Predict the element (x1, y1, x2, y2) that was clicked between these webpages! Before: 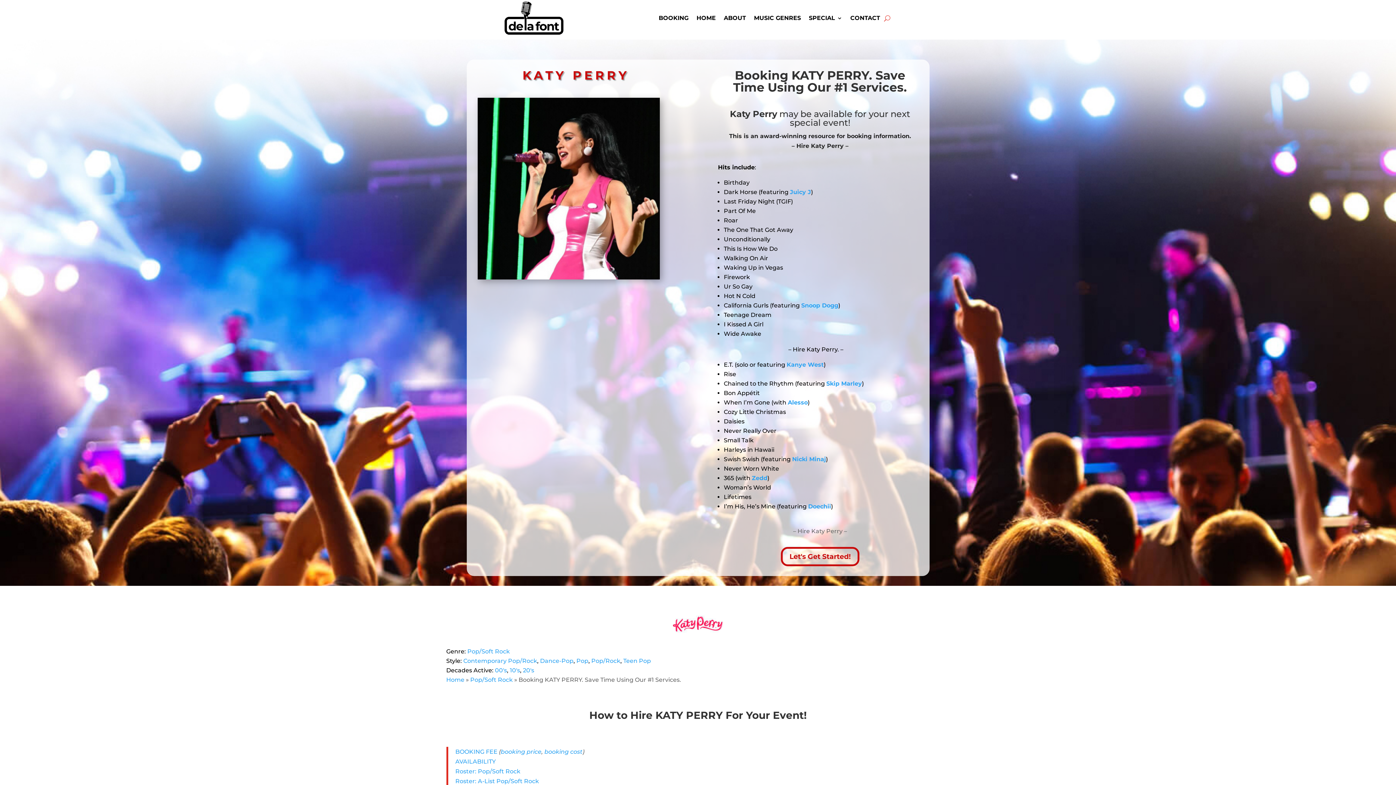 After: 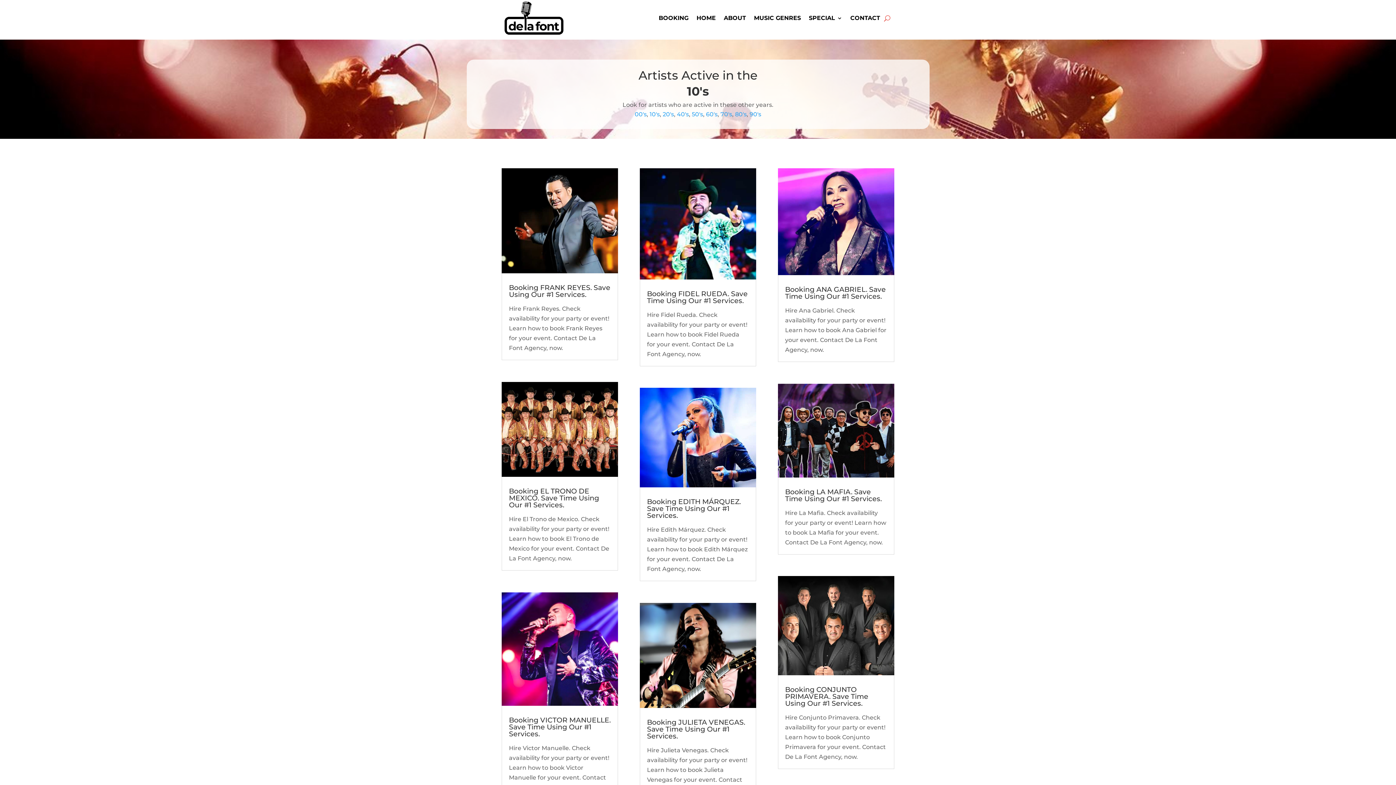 Action: bbox: (510, 667, 520, 674) label: 10's